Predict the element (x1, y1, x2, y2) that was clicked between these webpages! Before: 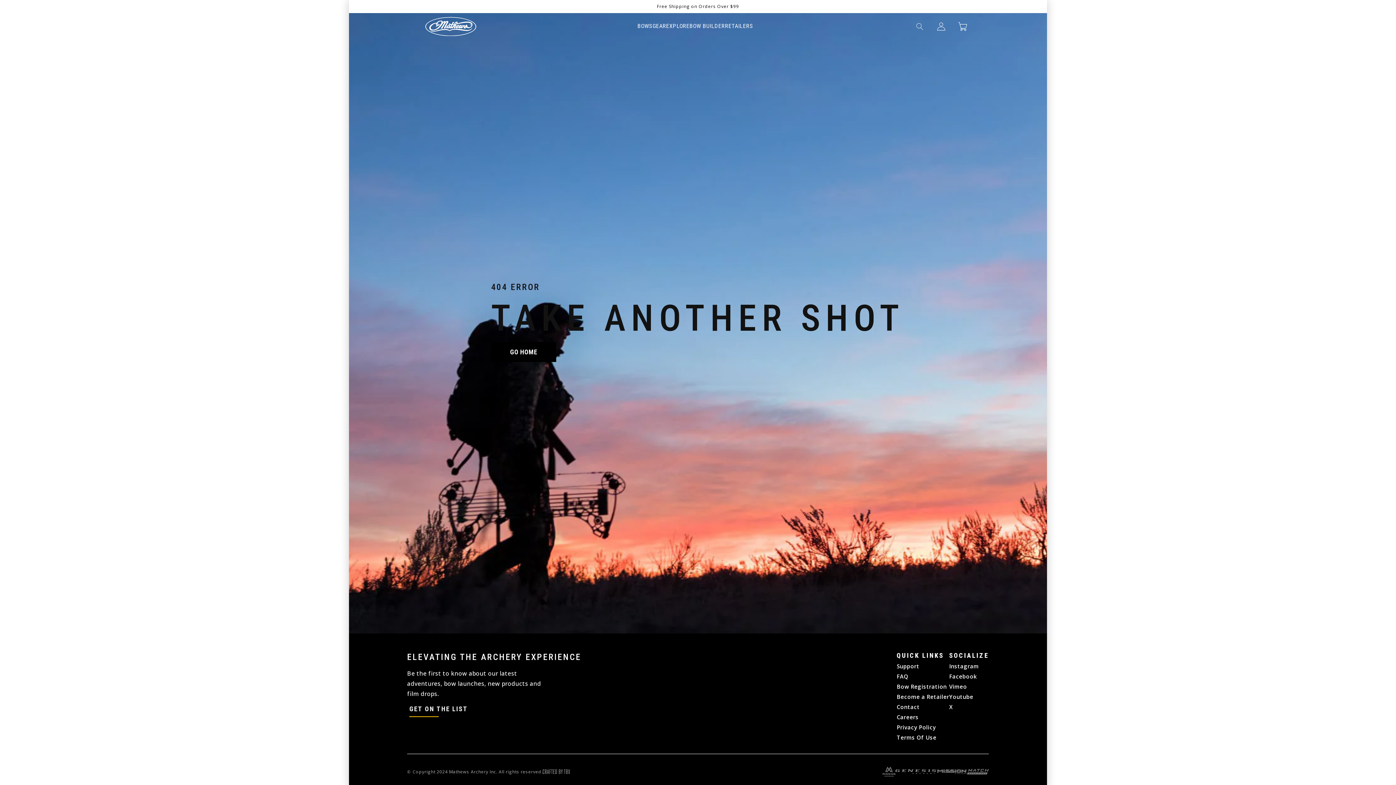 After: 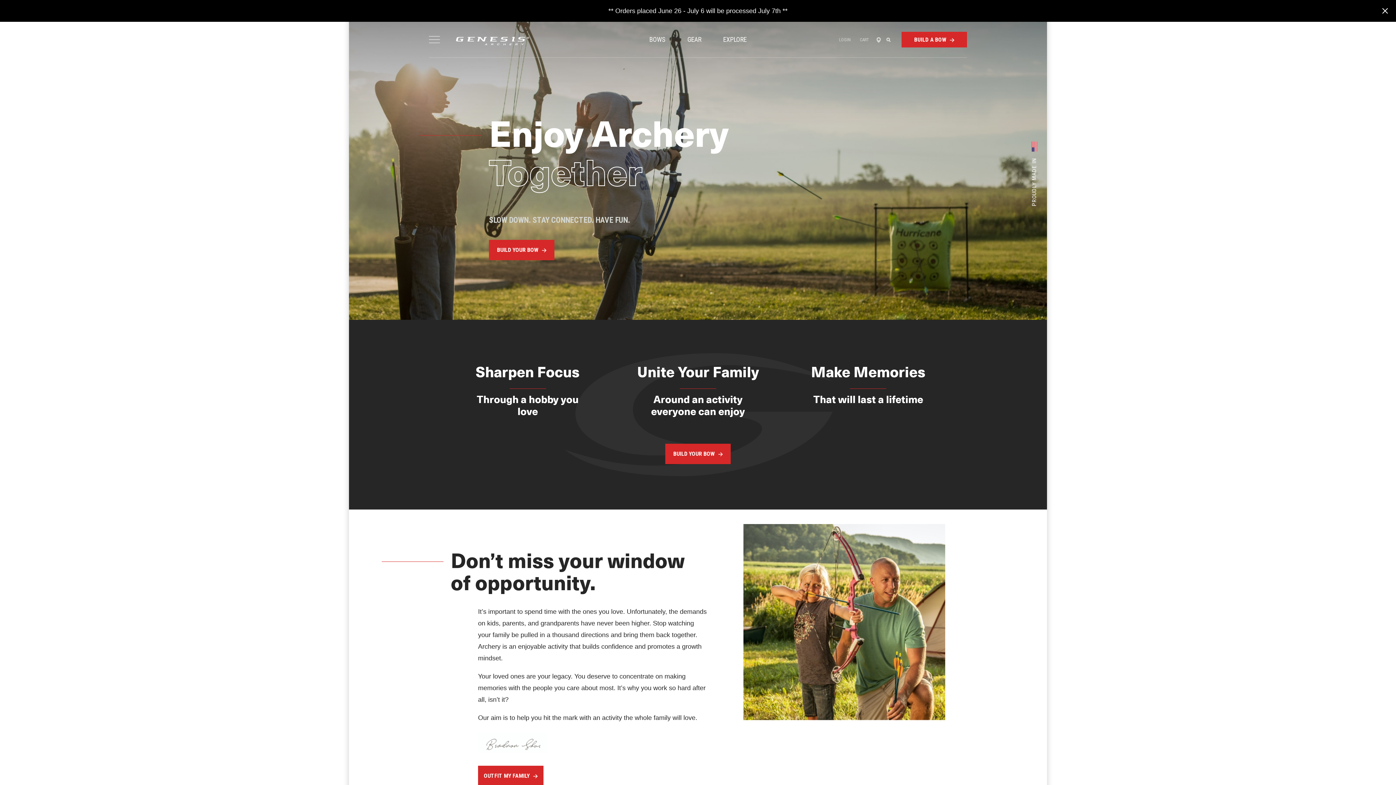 Action: bbox: (895, 769, 937, 774)